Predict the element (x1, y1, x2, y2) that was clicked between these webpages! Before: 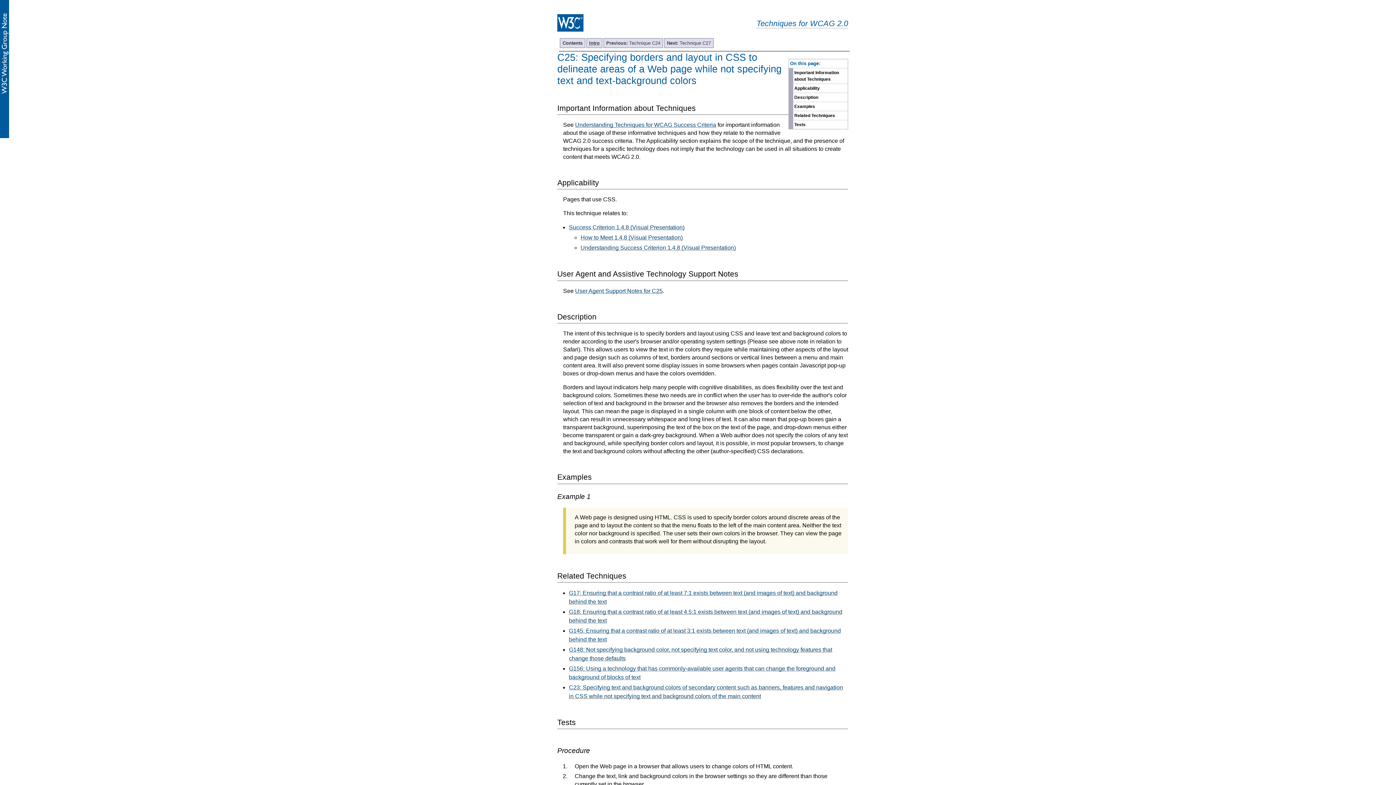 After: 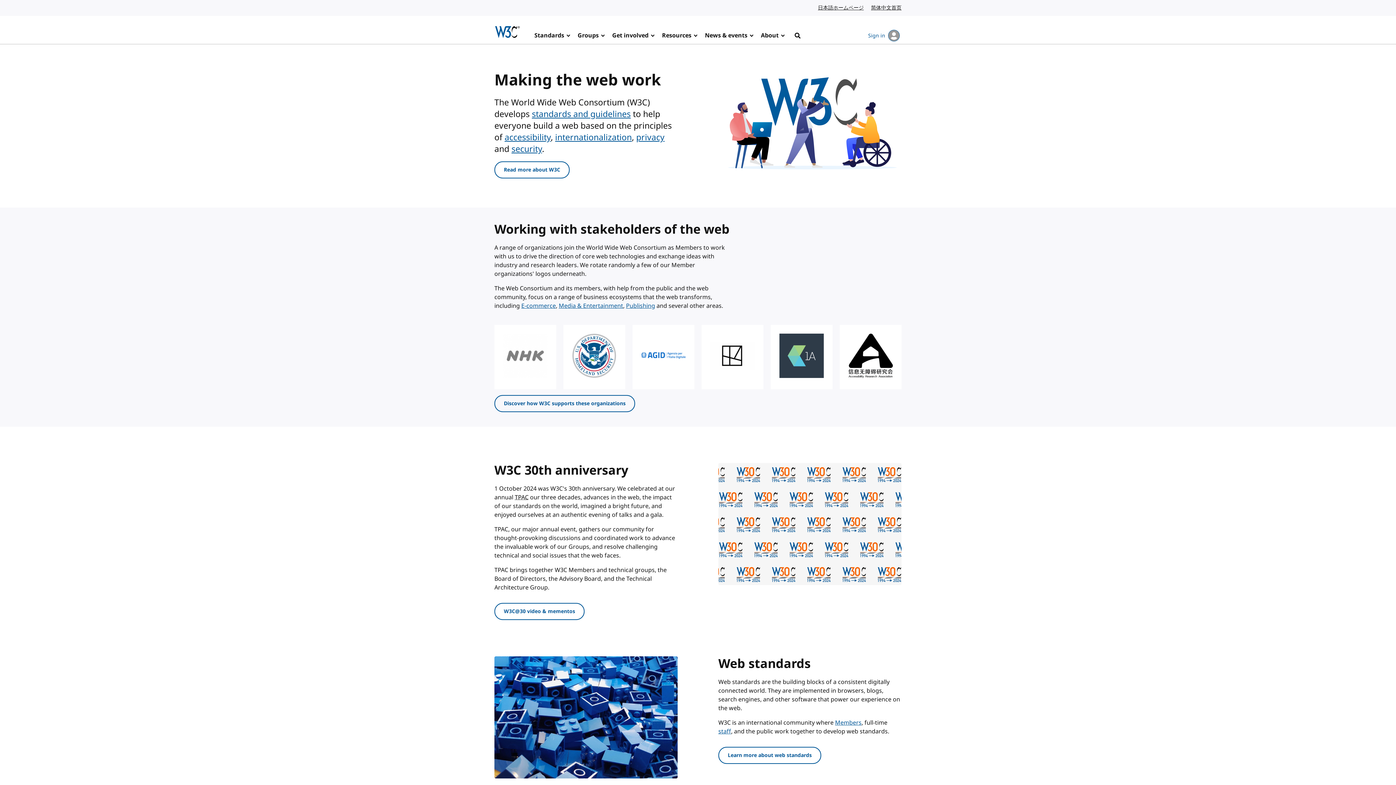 Action: bbox: (557, 26, 583, 32)